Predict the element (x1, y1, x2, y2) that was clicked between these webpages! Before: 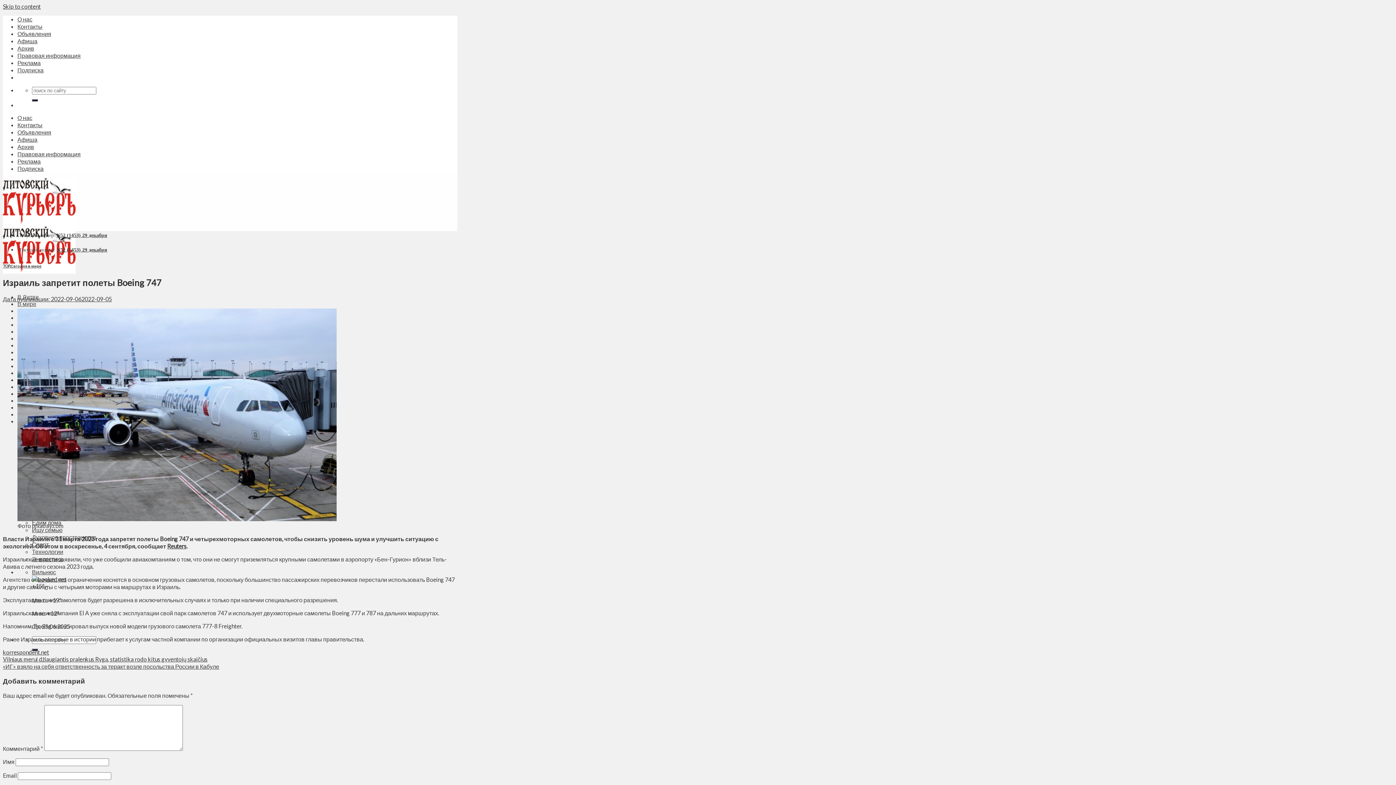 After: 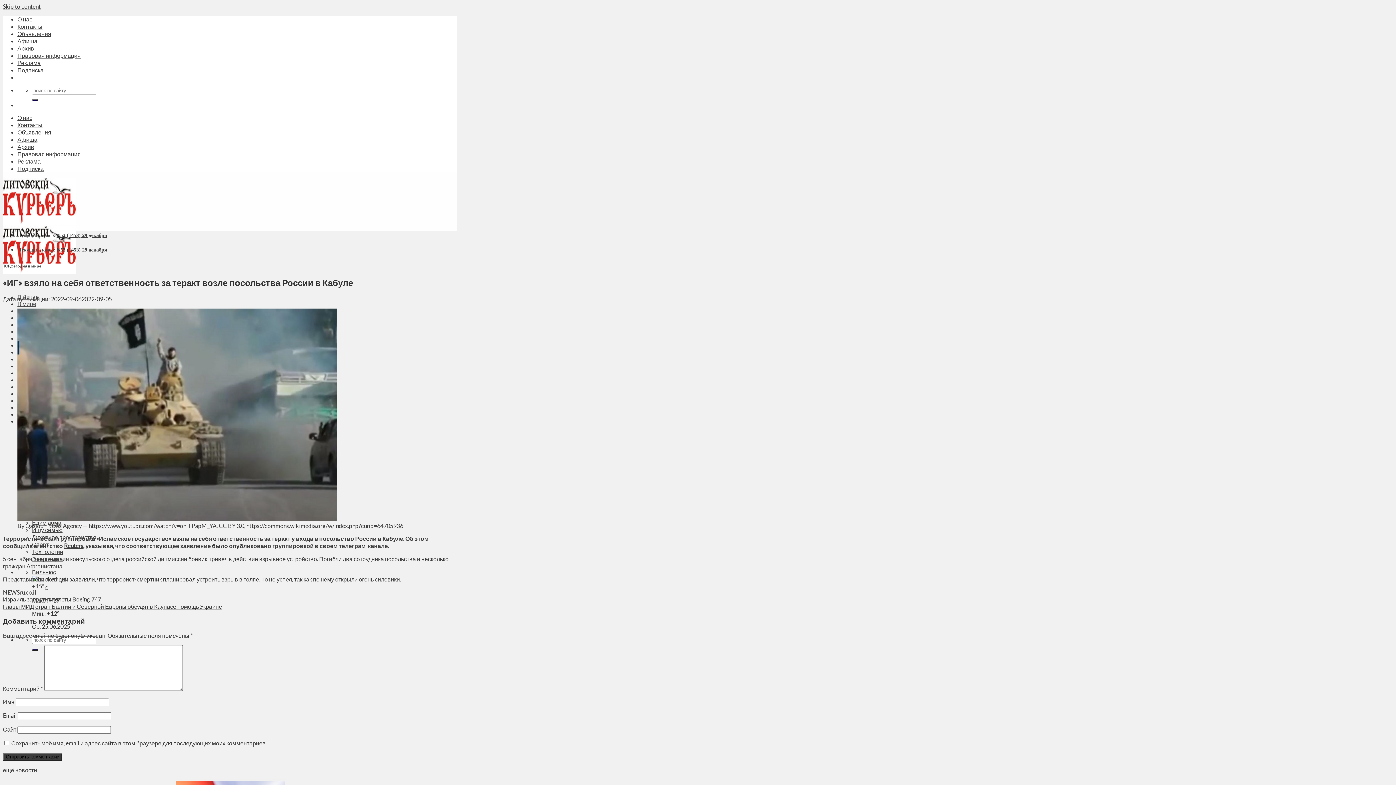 Action: bbox: (2, 663, 219, 670) label: «ИГ» взяло на себя ответственность за теракт возле посольства России в Кабуле